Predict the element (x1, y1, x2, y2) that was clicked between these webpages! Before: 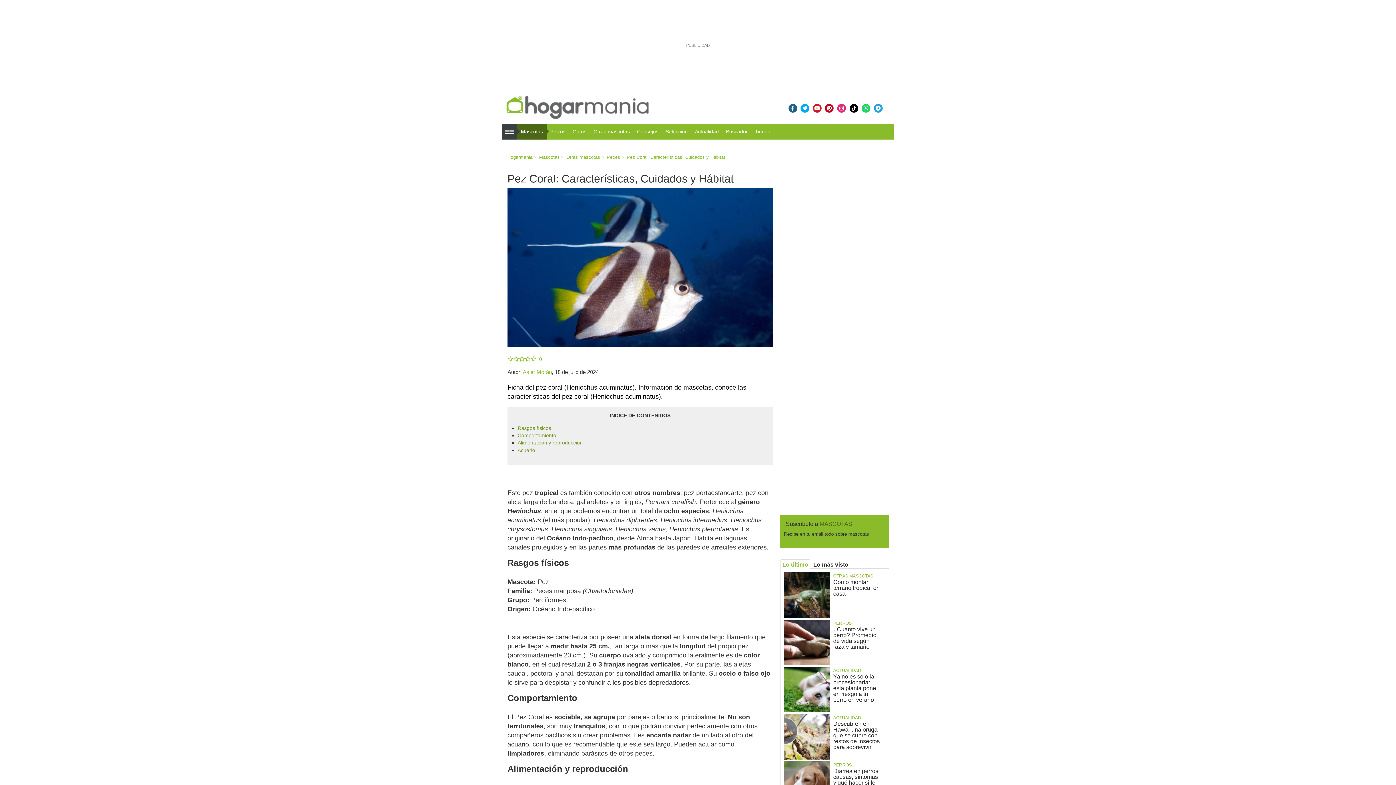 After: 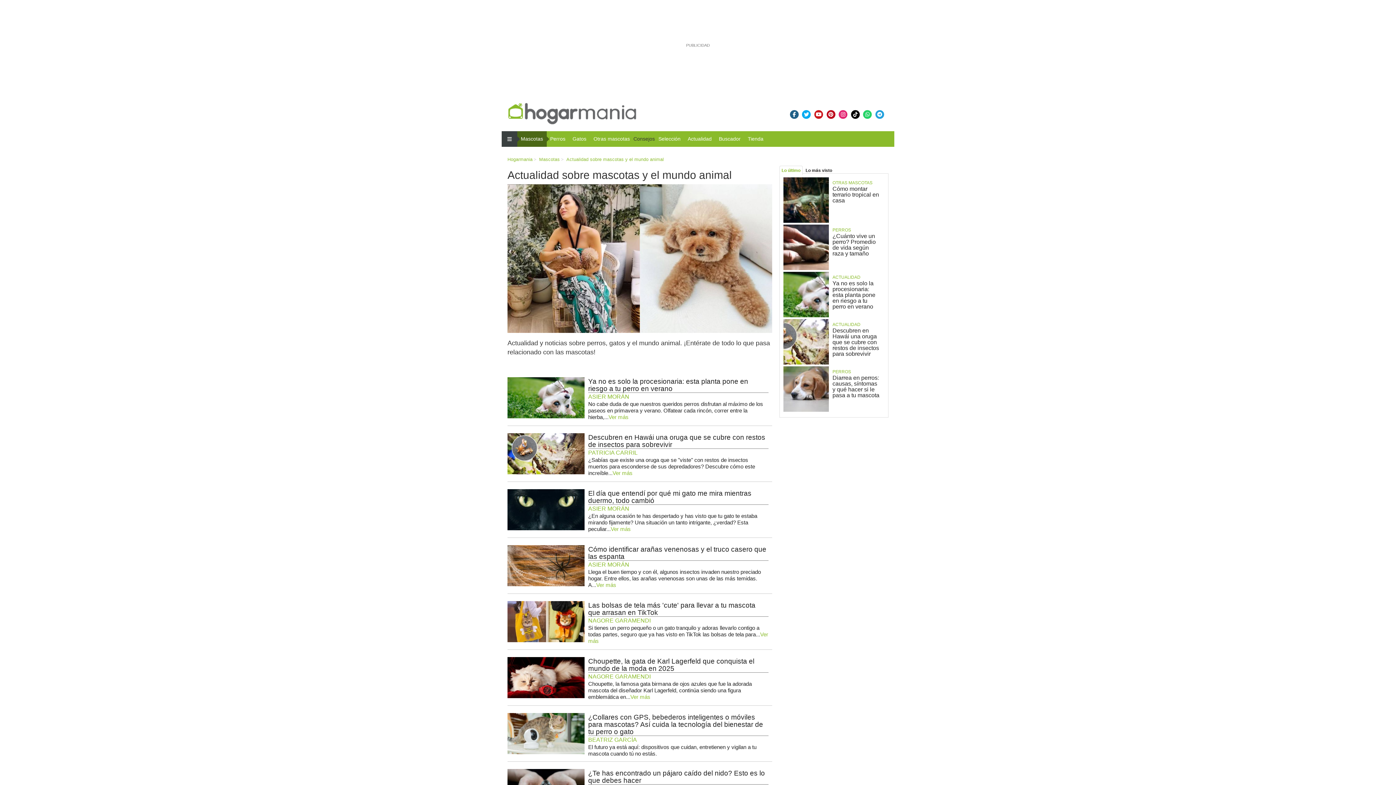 Action: label: Actualidad bbox: (695, 128, 719, 135)